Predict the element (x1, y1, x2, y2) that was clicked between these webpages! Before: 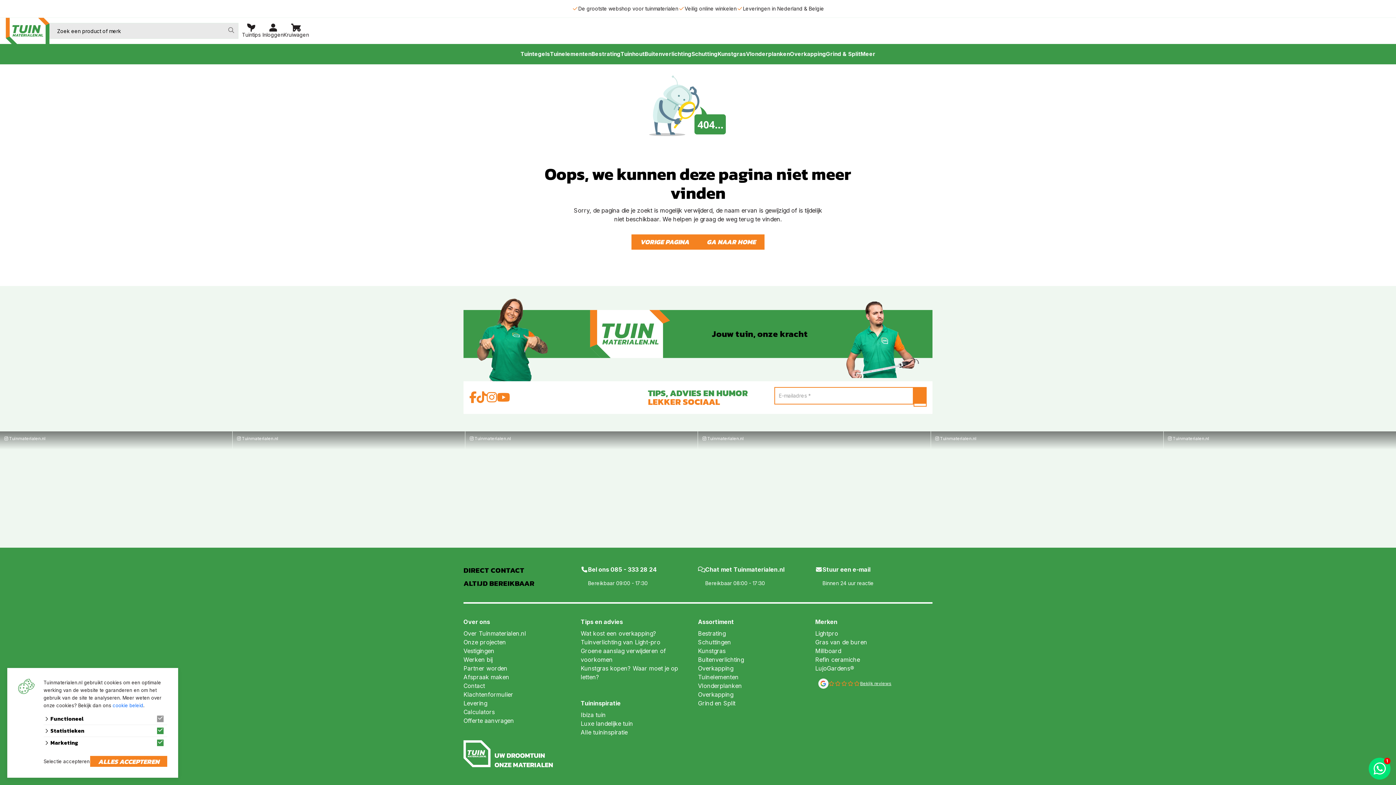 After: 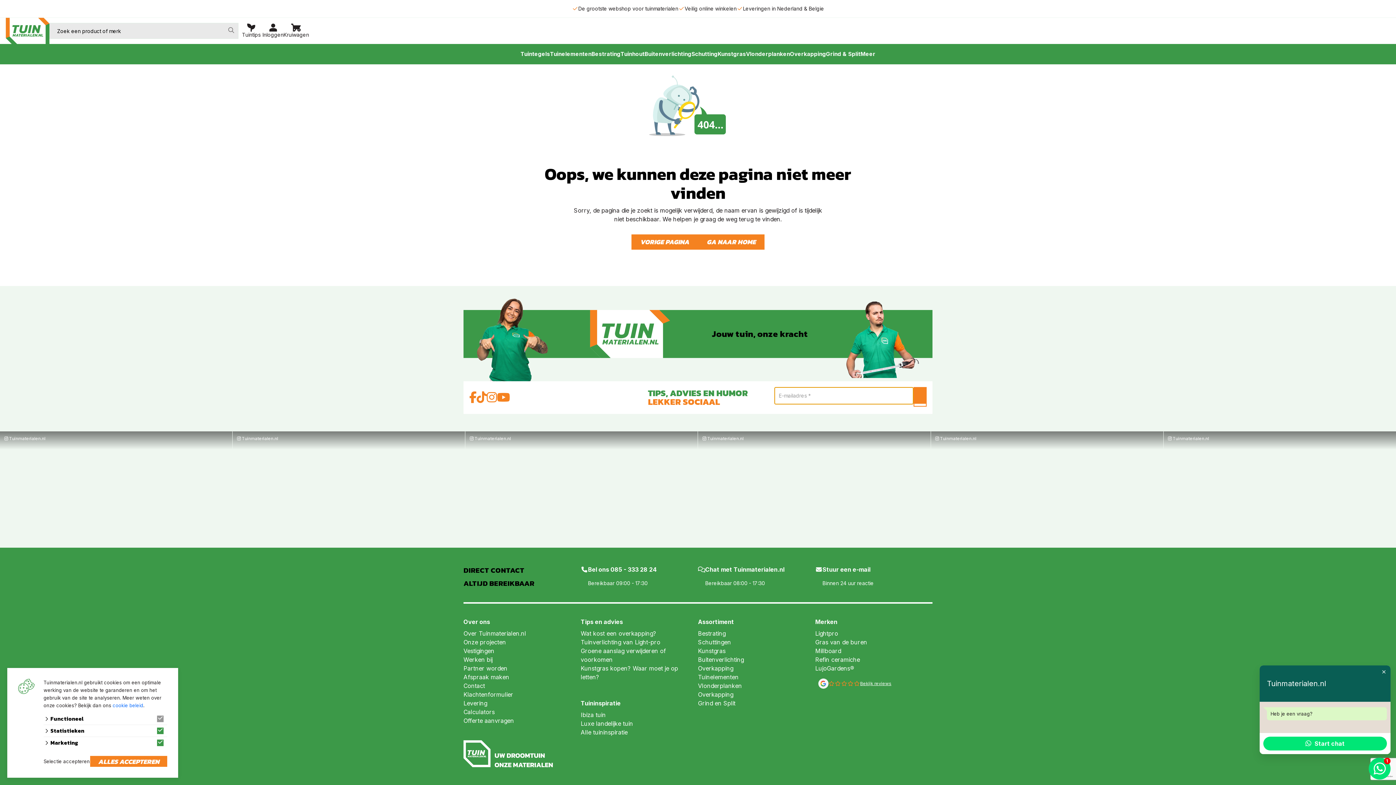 Action: bbox: (914, 388, 926, 404)